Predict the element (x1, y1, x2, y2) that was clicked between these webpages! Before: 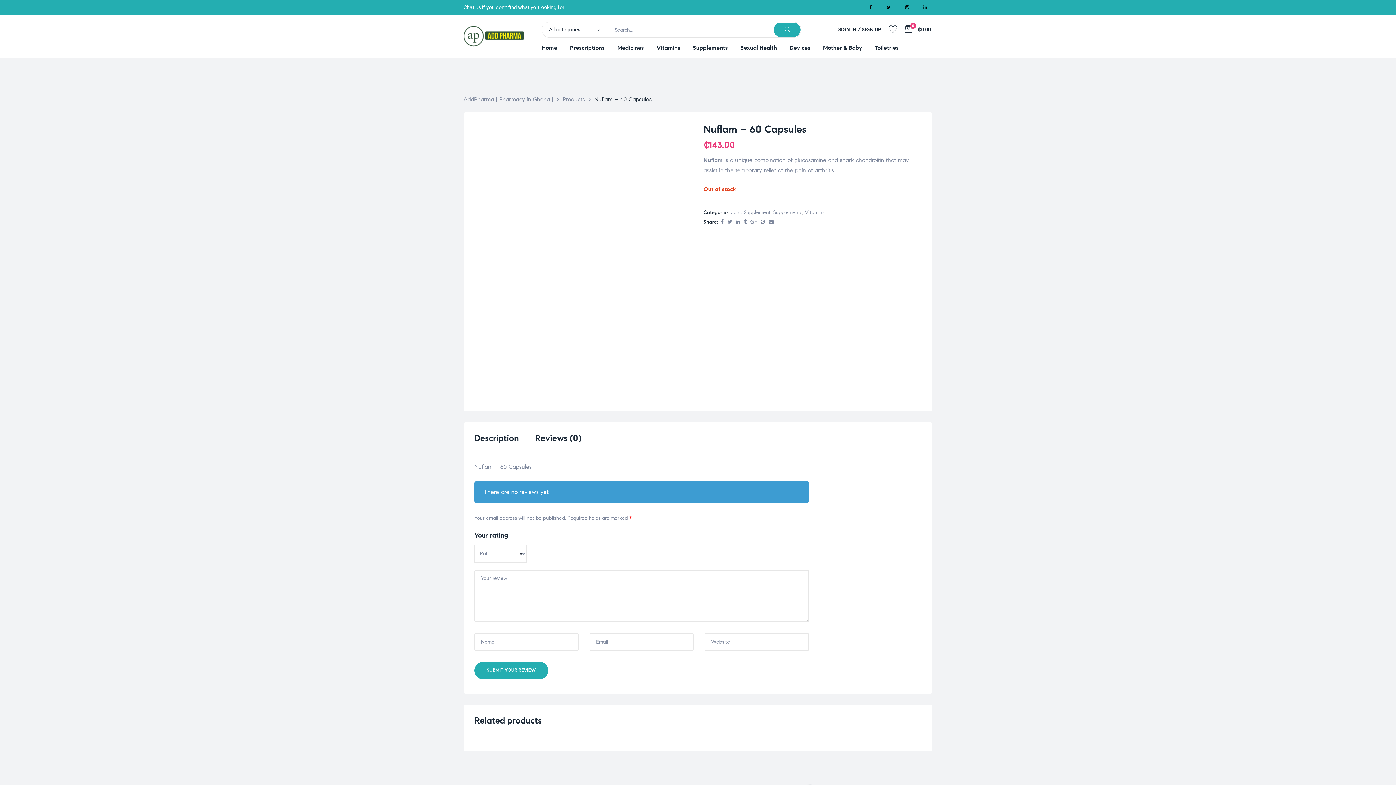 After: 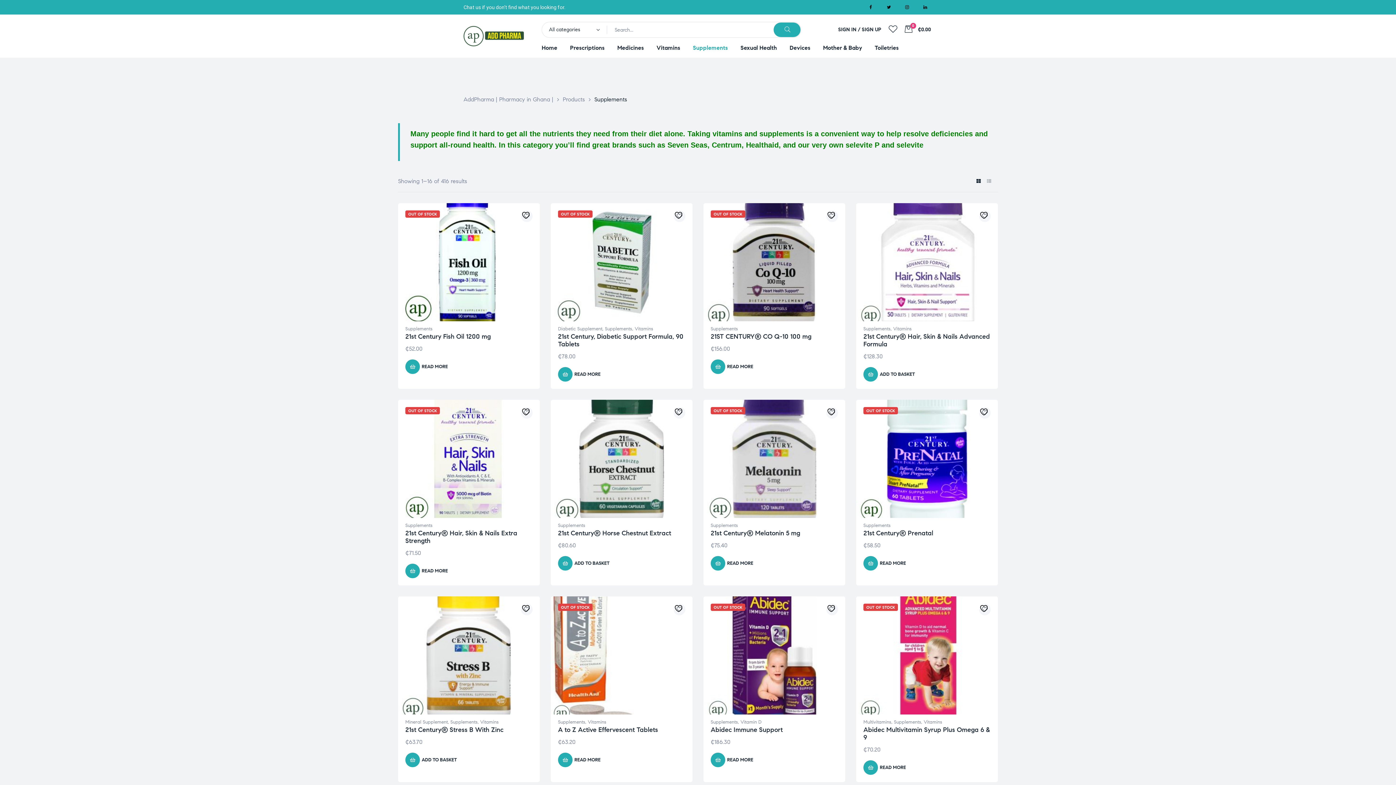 Action: label: Supplements bbox: (693, 39, 727, 56)